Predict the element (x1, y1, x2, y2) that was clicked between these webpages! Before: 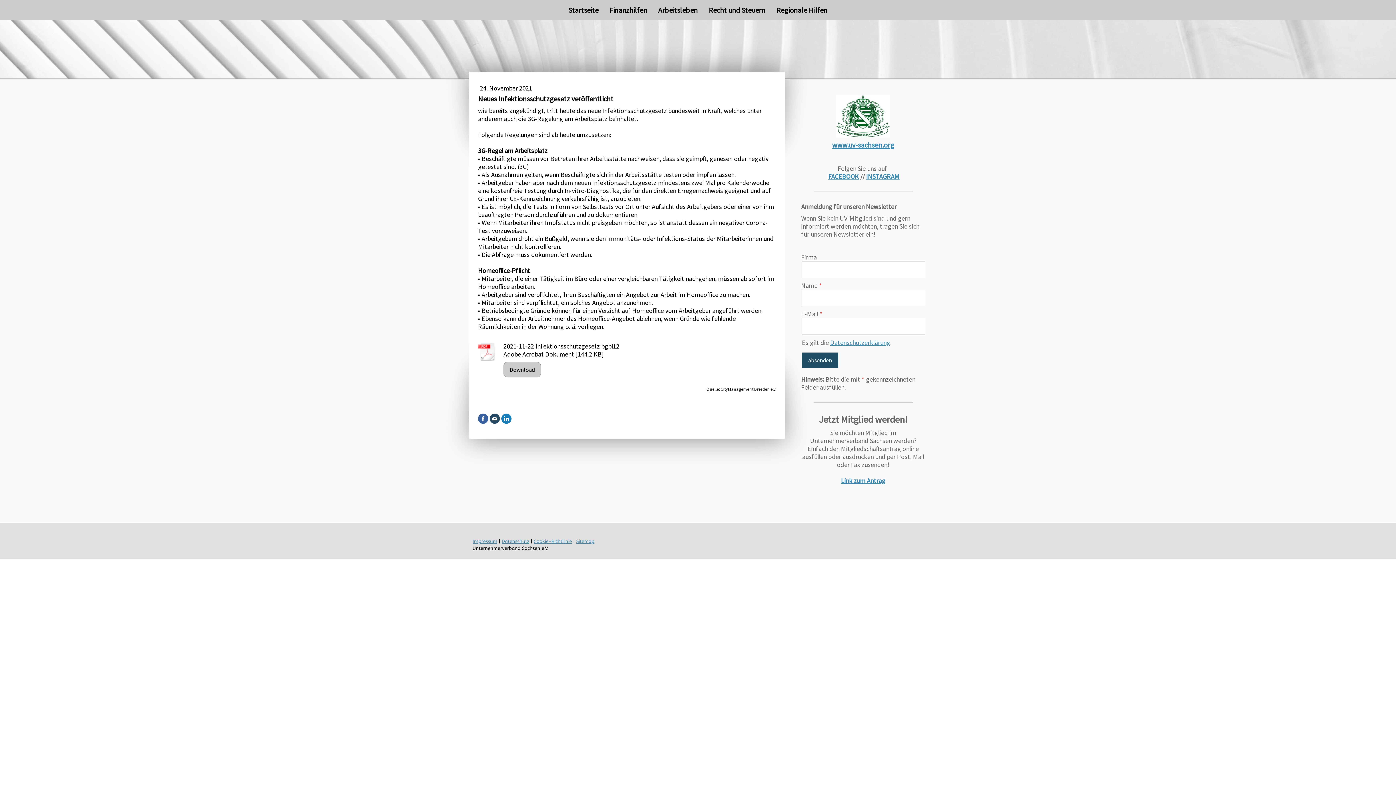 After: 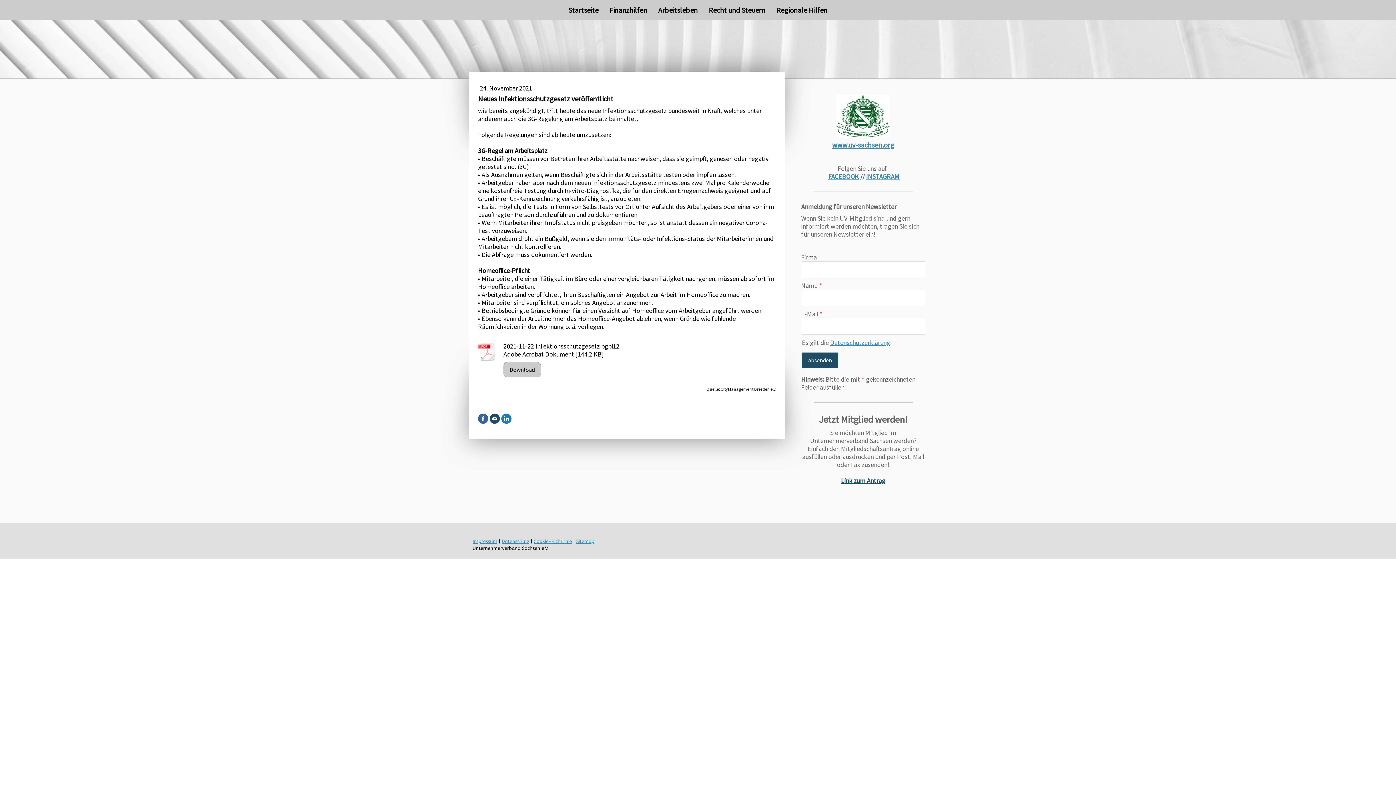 Action: bbox: (841, 476, 885, 484) label: Link zum Antrag